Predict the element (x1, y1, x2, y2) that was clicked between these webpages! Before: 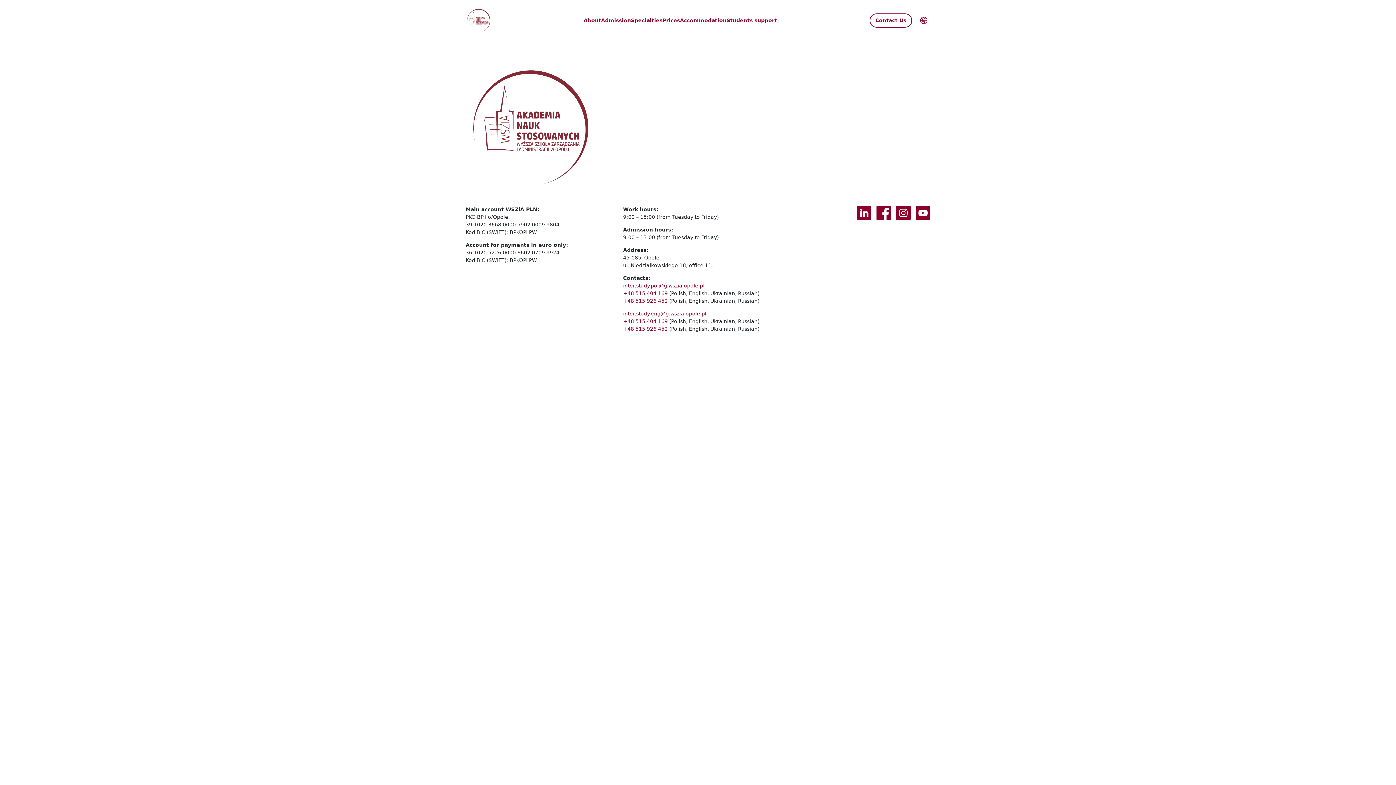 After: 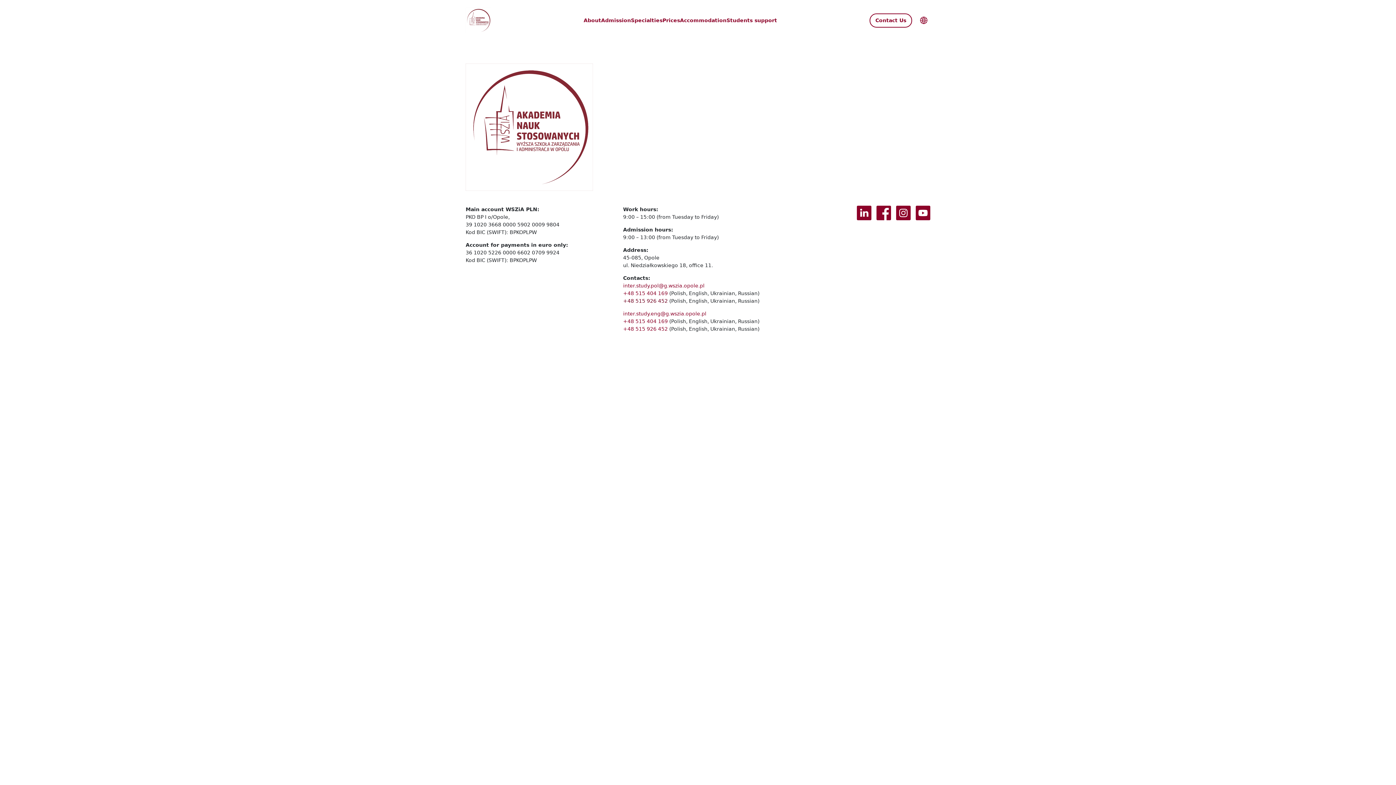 Action: bbox: (623, 298, 668, 304) label: +48 515 926 452